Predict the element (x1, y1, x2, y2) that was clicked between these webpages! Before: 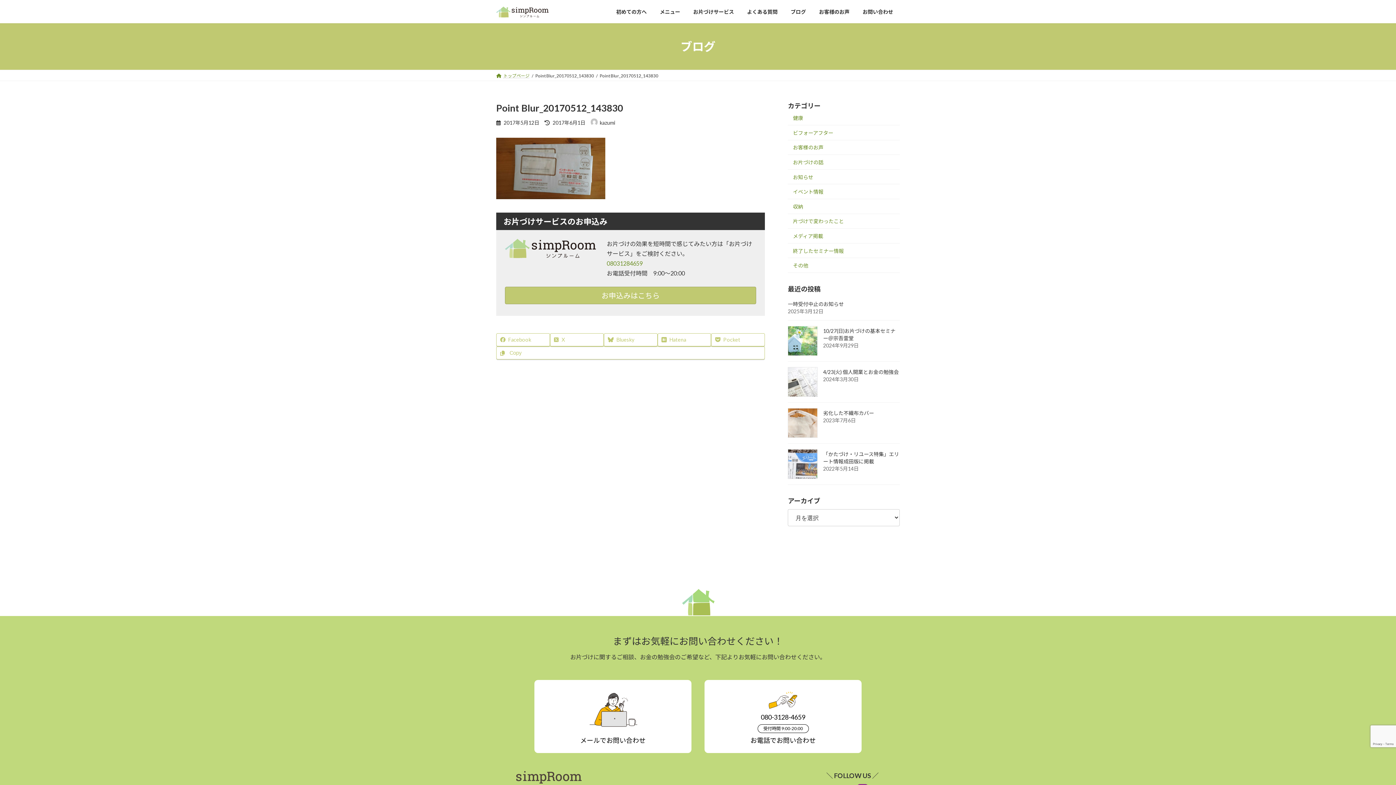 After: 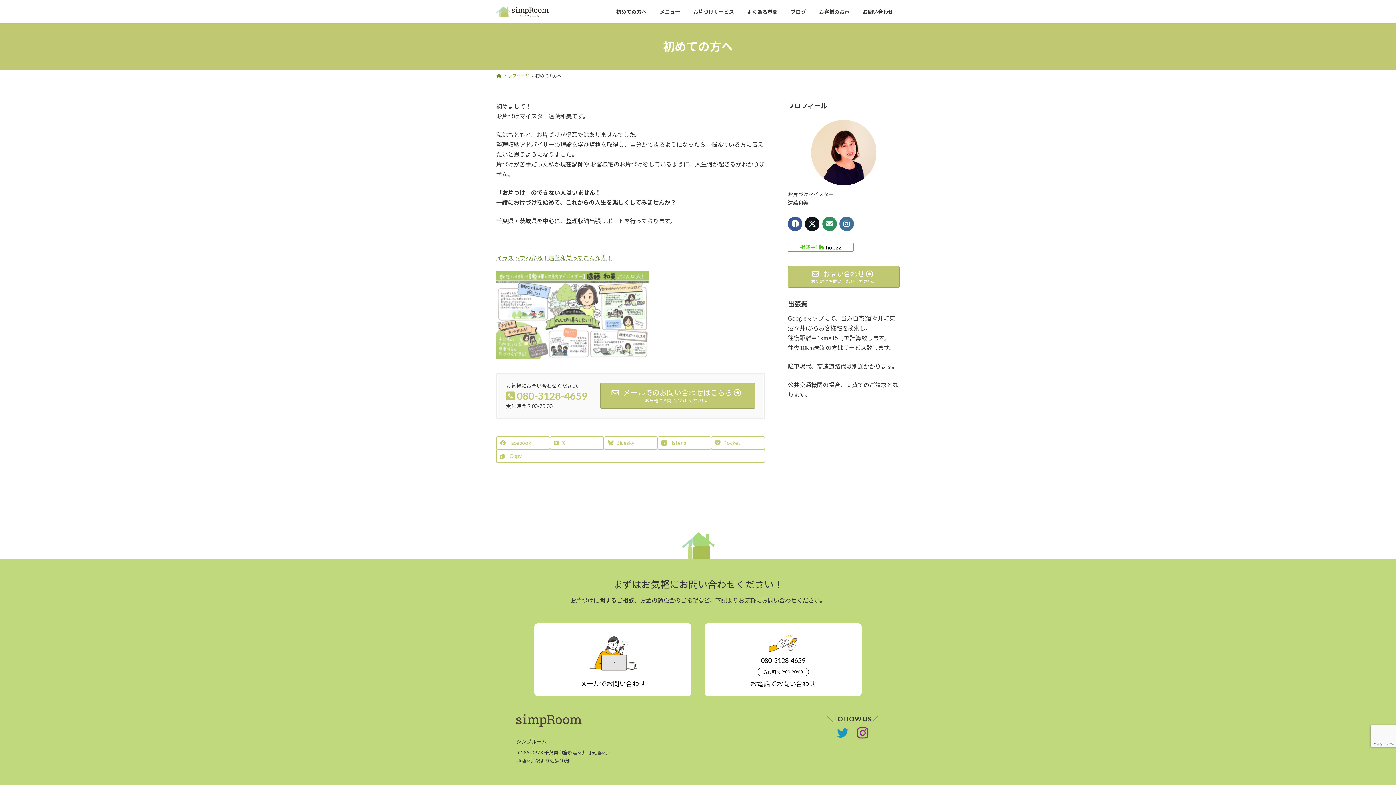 Action: label: 初めての方へ bbox: (609, 3, 653, 20)